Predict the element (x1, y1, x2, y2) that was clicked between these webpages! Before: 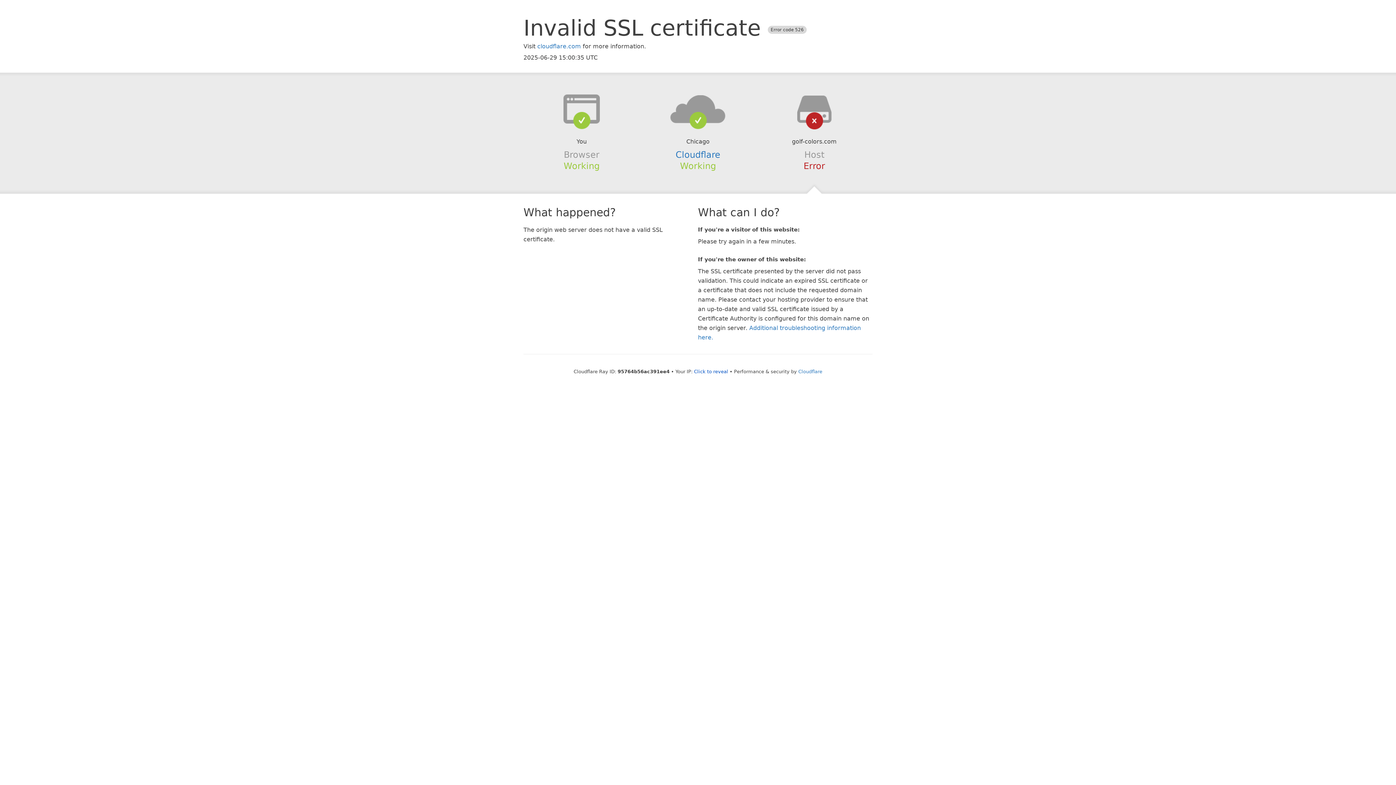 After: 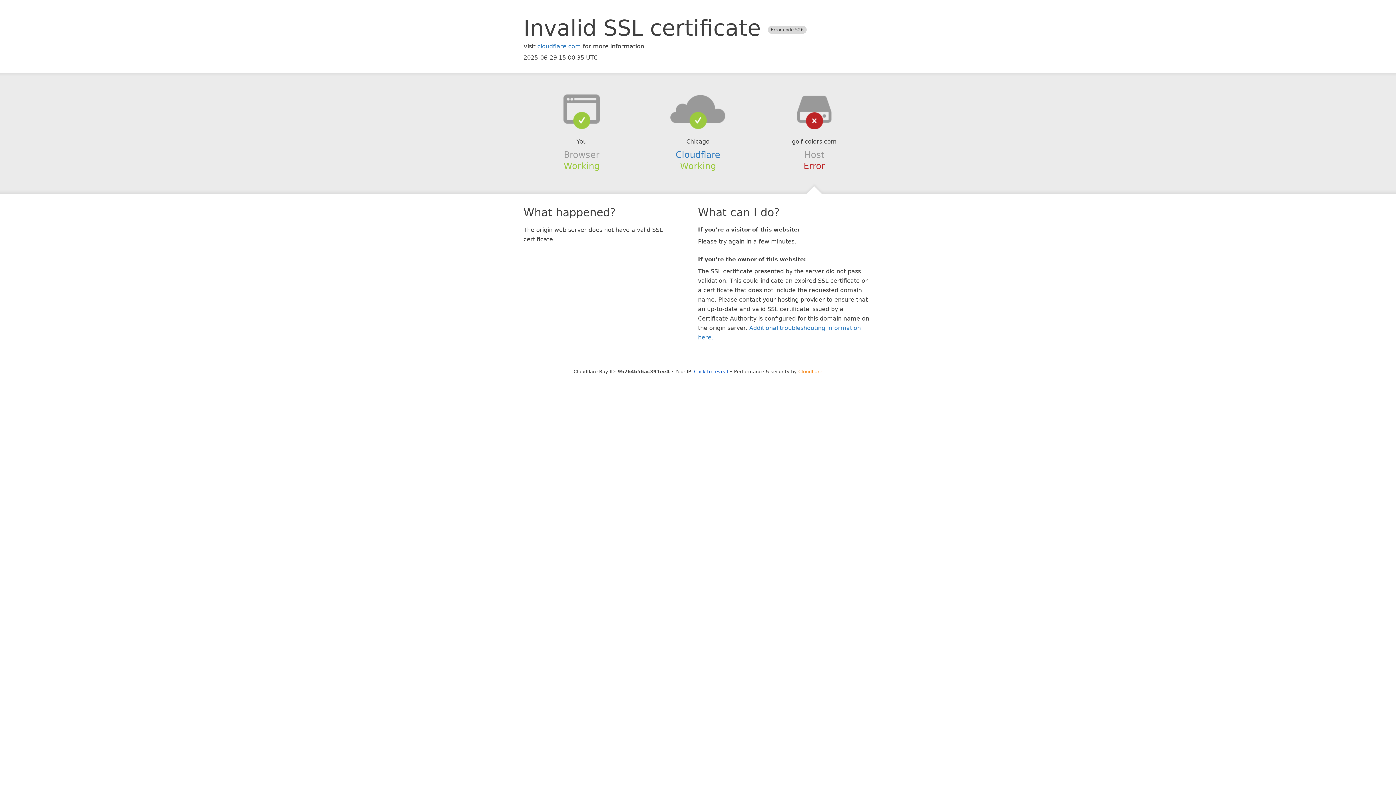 Action: bbox: (798, 368, 822, 374) label: Cloudflare